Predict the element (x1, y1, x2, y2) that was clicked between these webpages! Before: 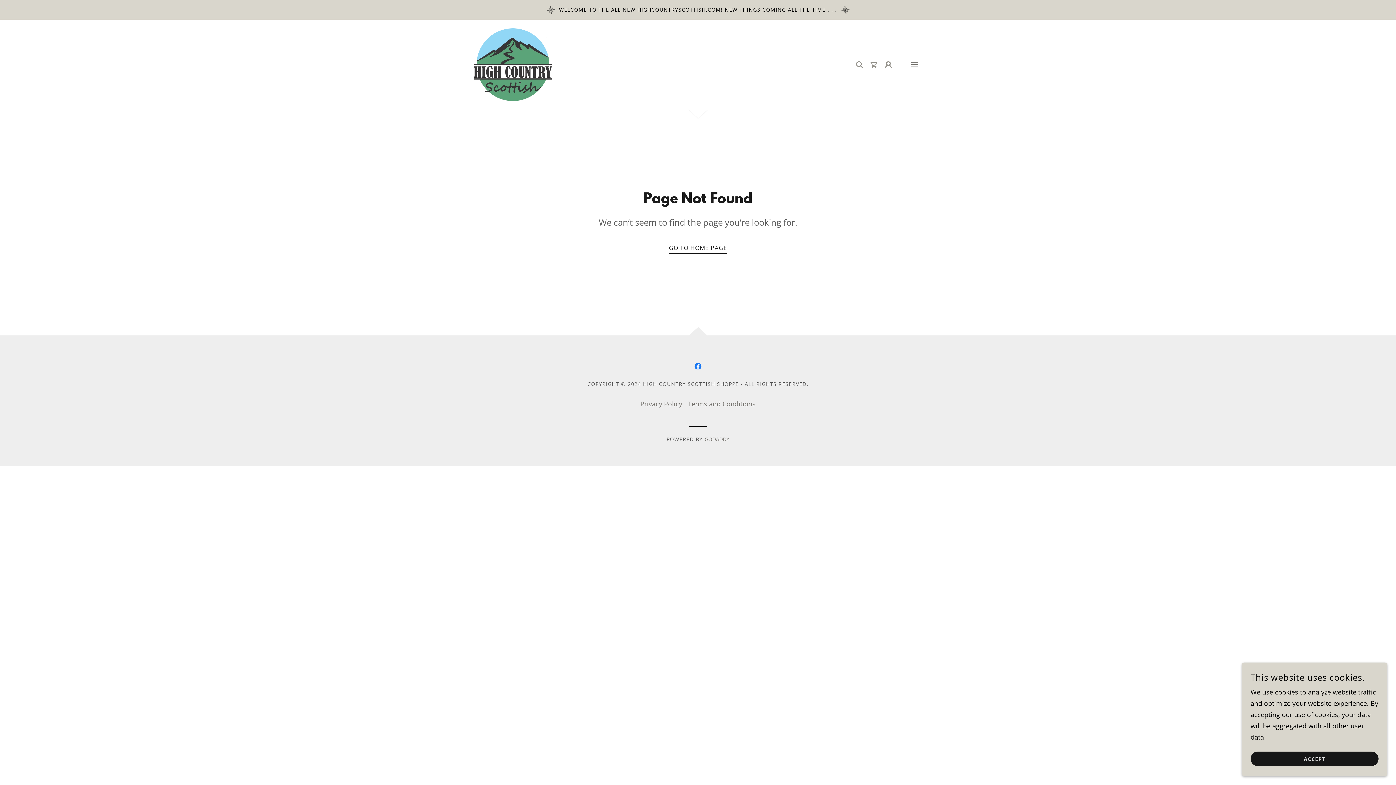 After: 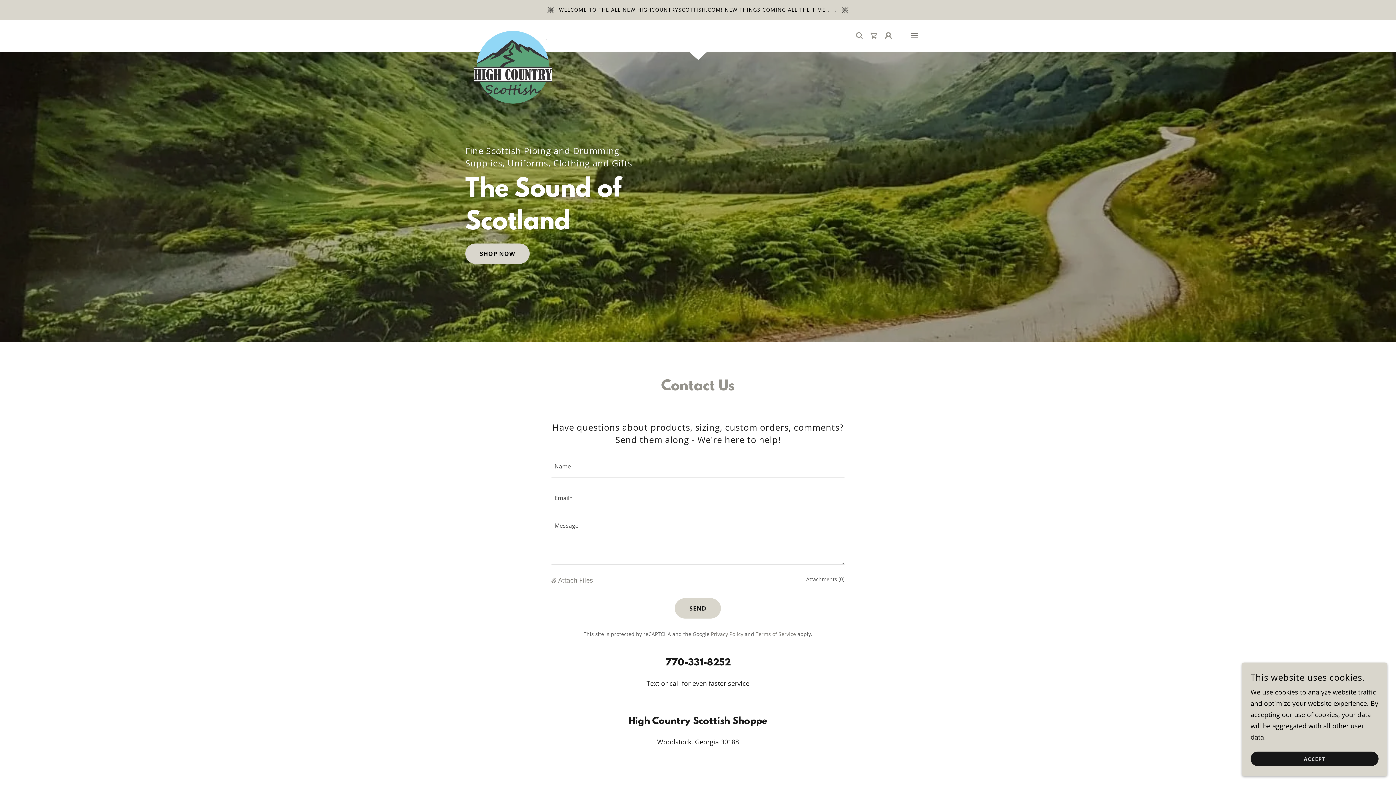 Action: label: GO TO HOME PAGE bbox: (669, 239, 727, 254)